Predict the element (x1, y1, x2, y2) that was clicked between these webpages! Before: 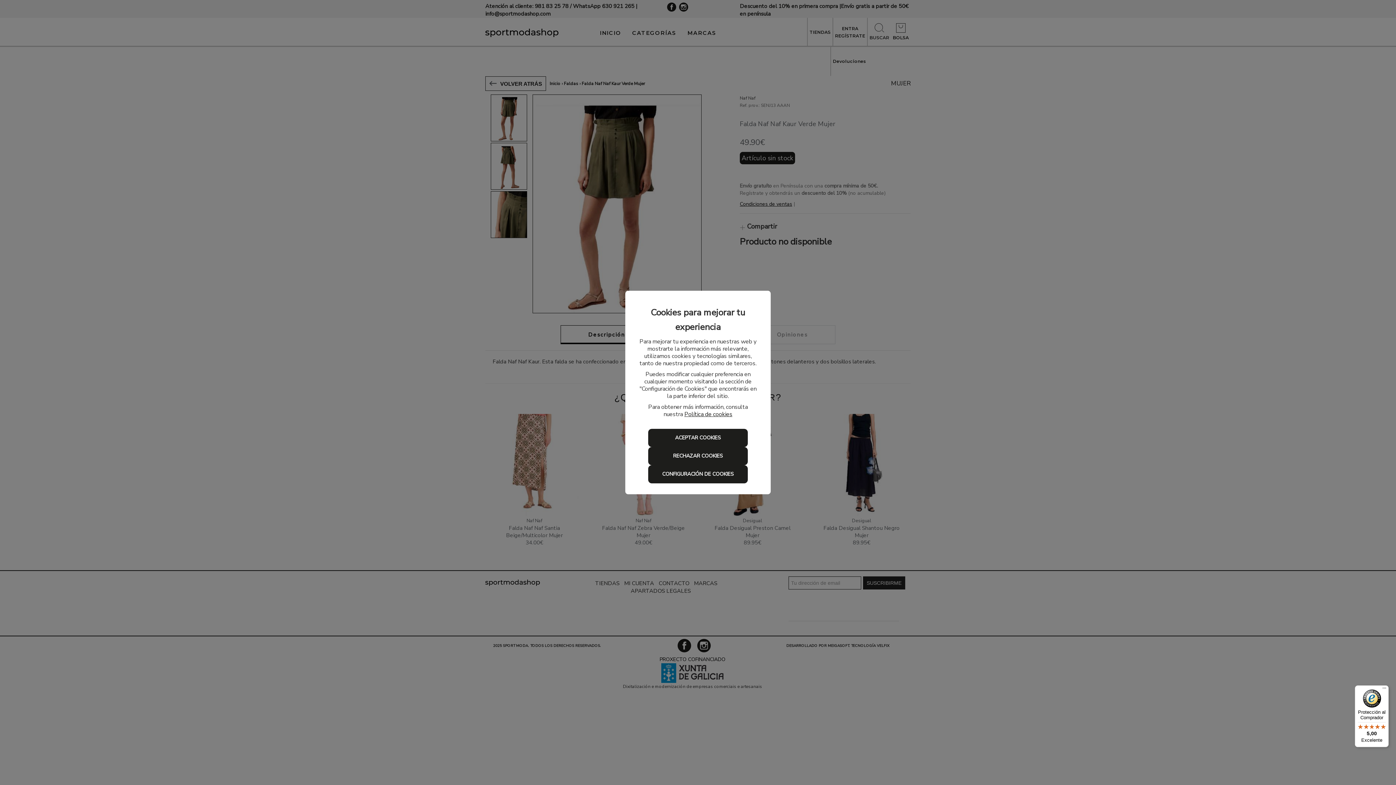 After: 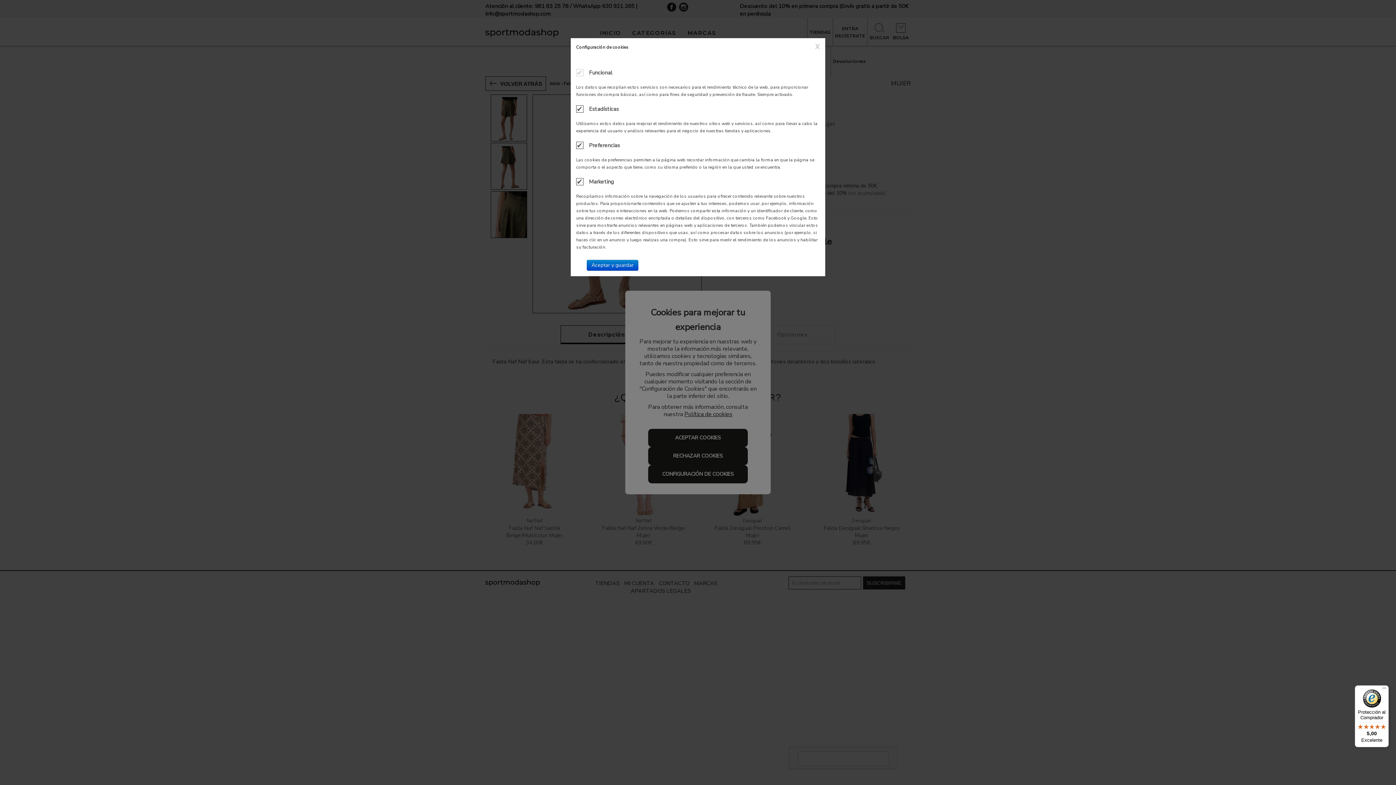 Action: bbox: (648, 465, 747, 483) label: CONFIGURACIÓN DE COOKIES